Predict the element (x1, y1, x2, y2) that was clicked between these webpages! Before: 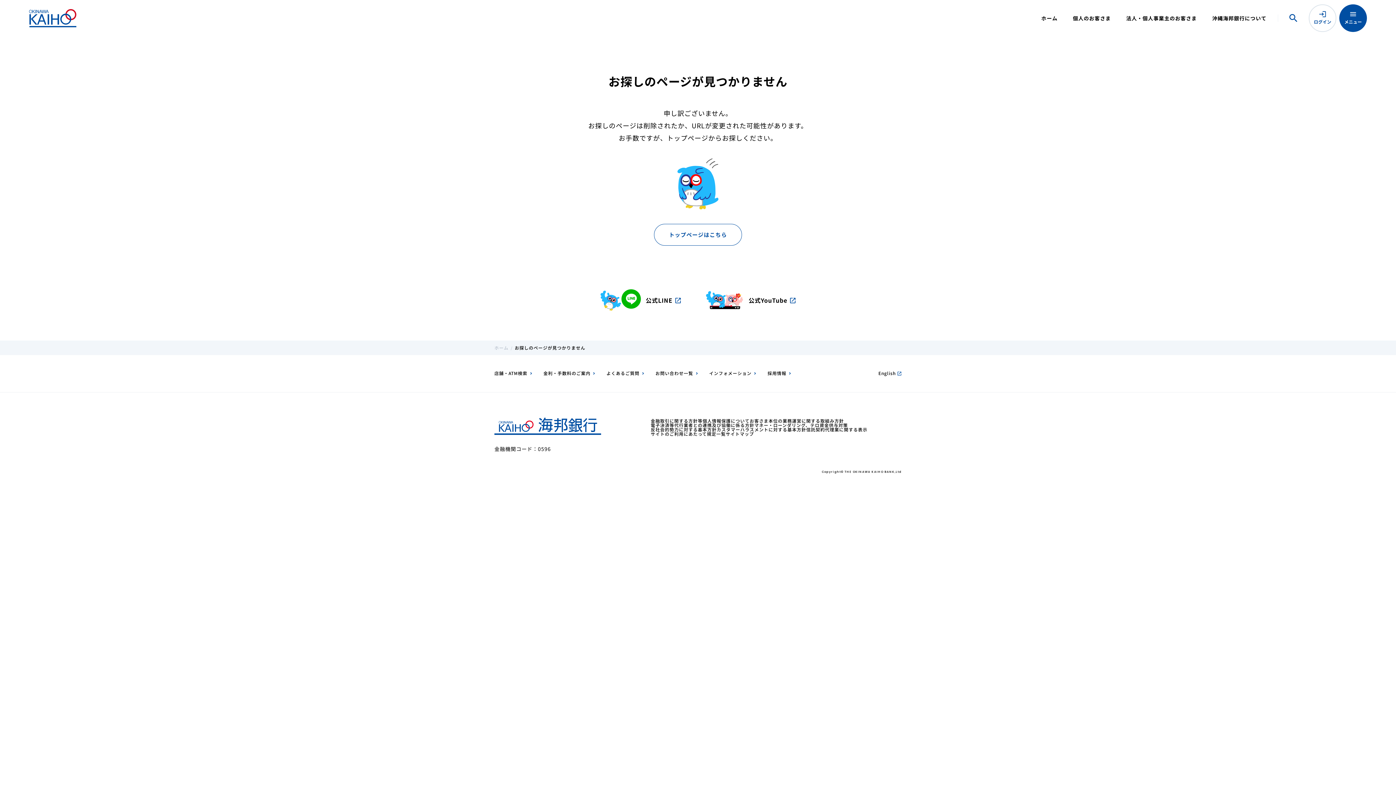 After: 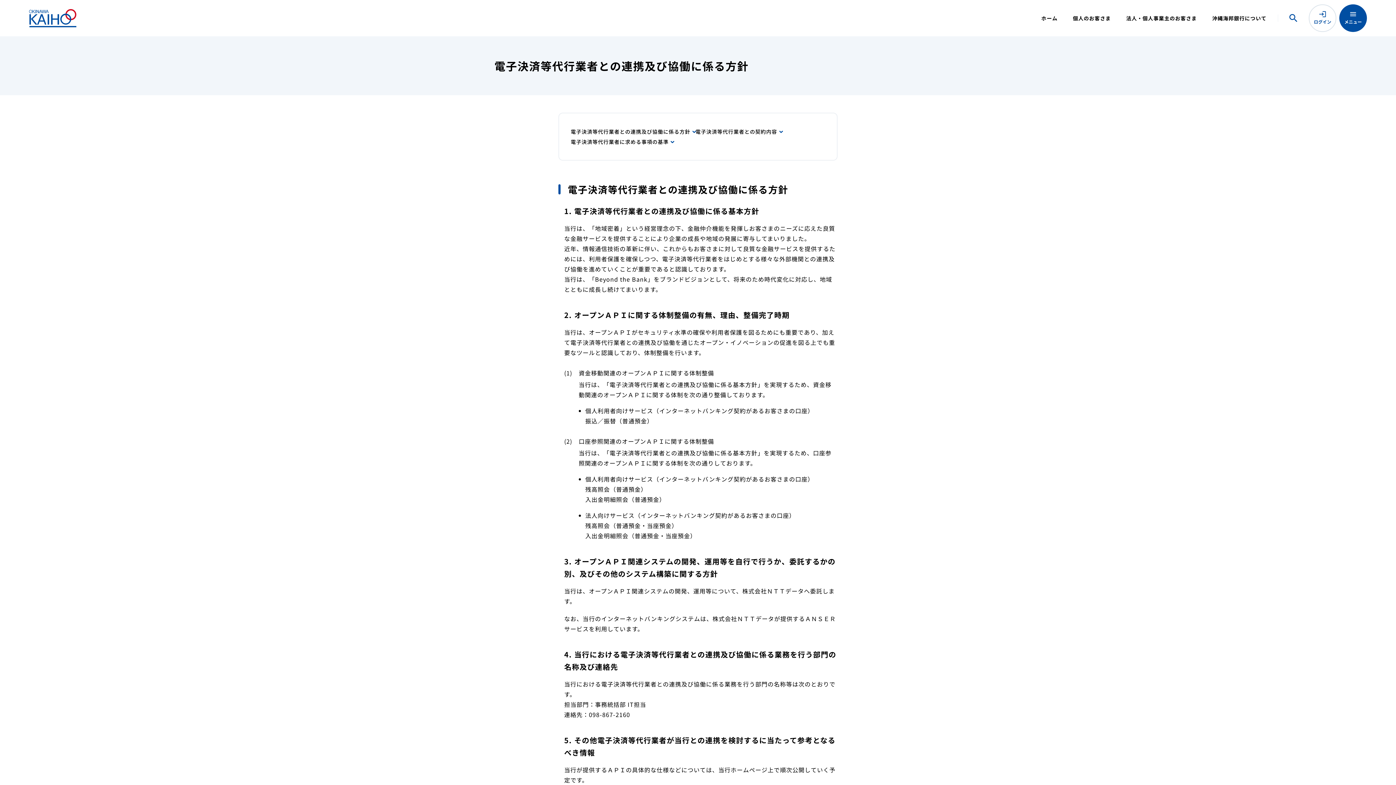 Action: label: 電子決済等代行業者との連携及び協働に係る方針 bbox: (650, 422, 754, 428)